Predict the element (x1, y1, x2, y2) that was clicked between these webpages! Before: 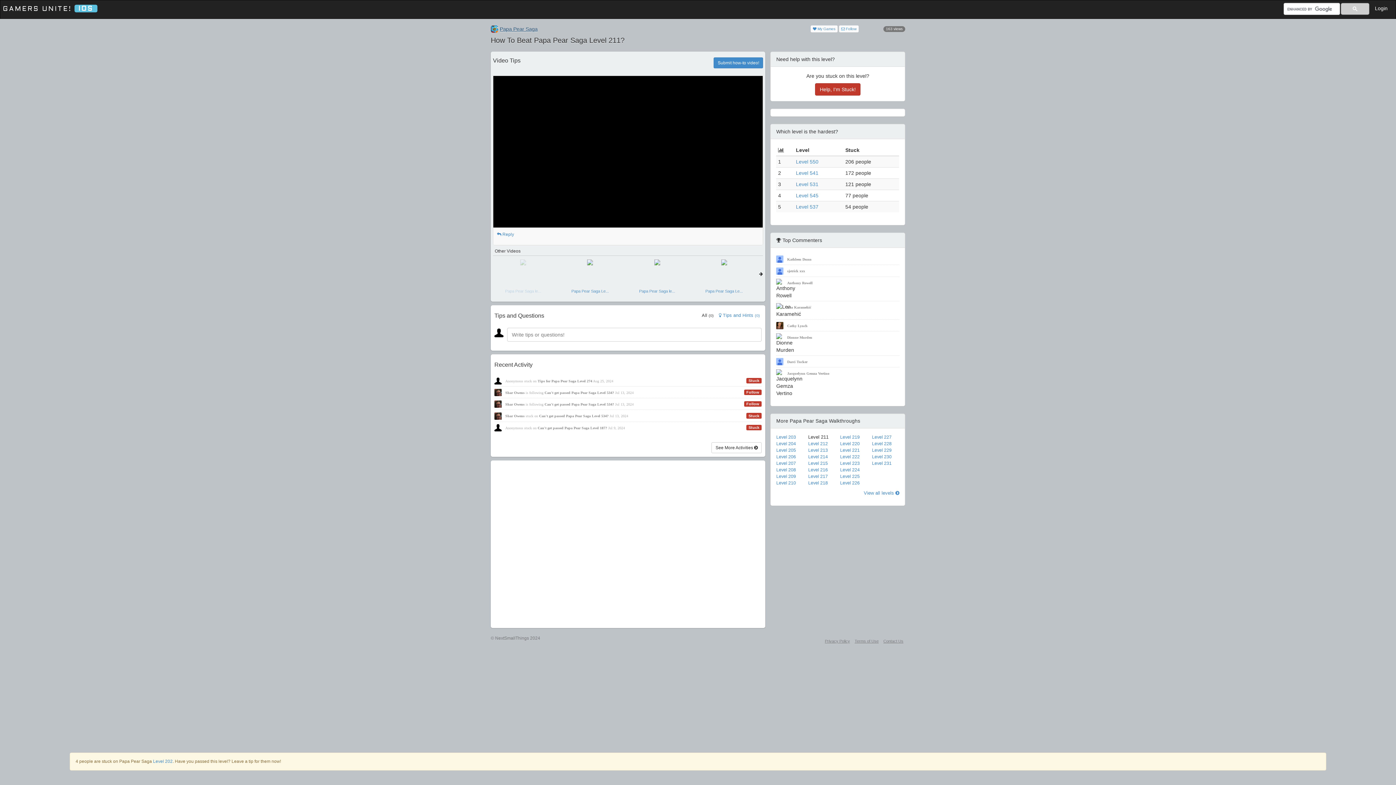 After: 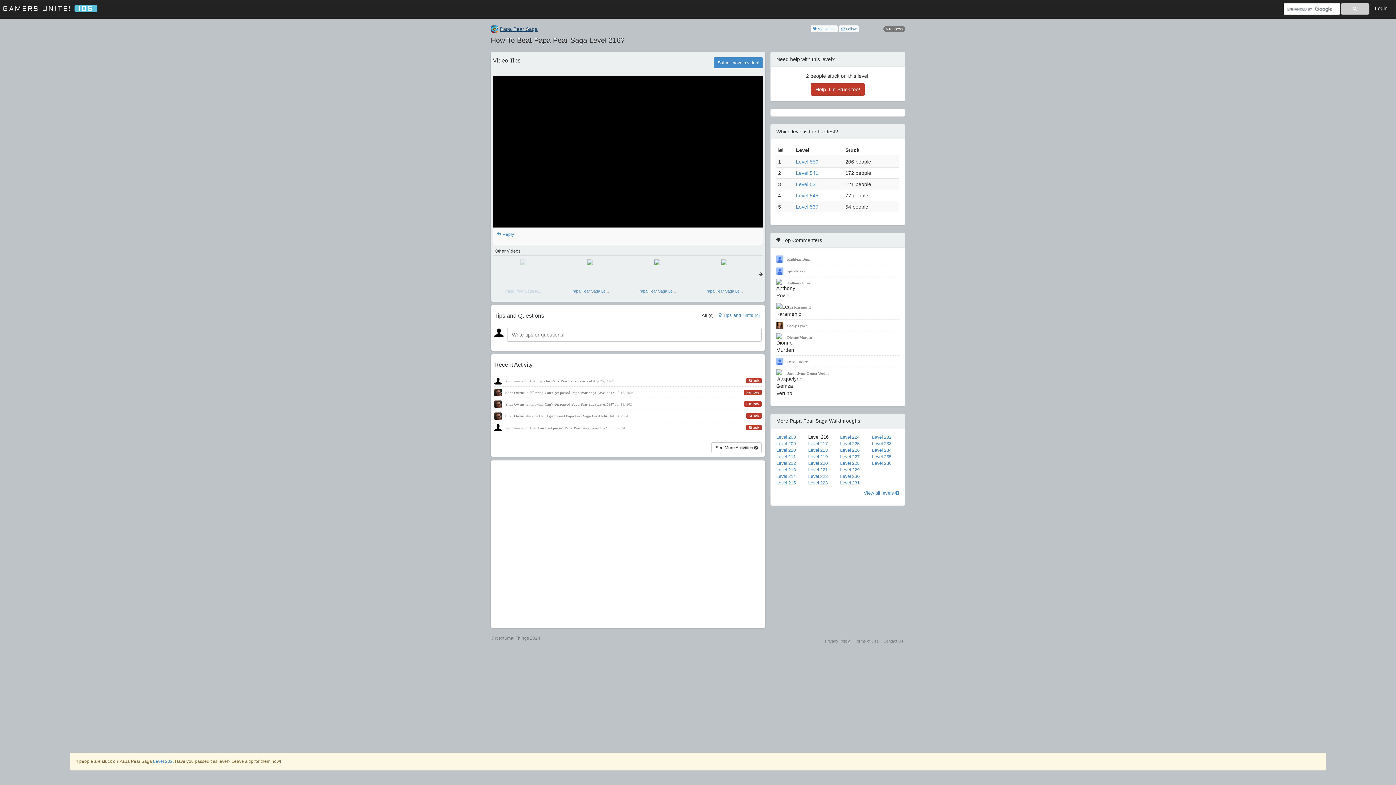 Action: bbox: (808, 467, 828, 472) label: Level 216